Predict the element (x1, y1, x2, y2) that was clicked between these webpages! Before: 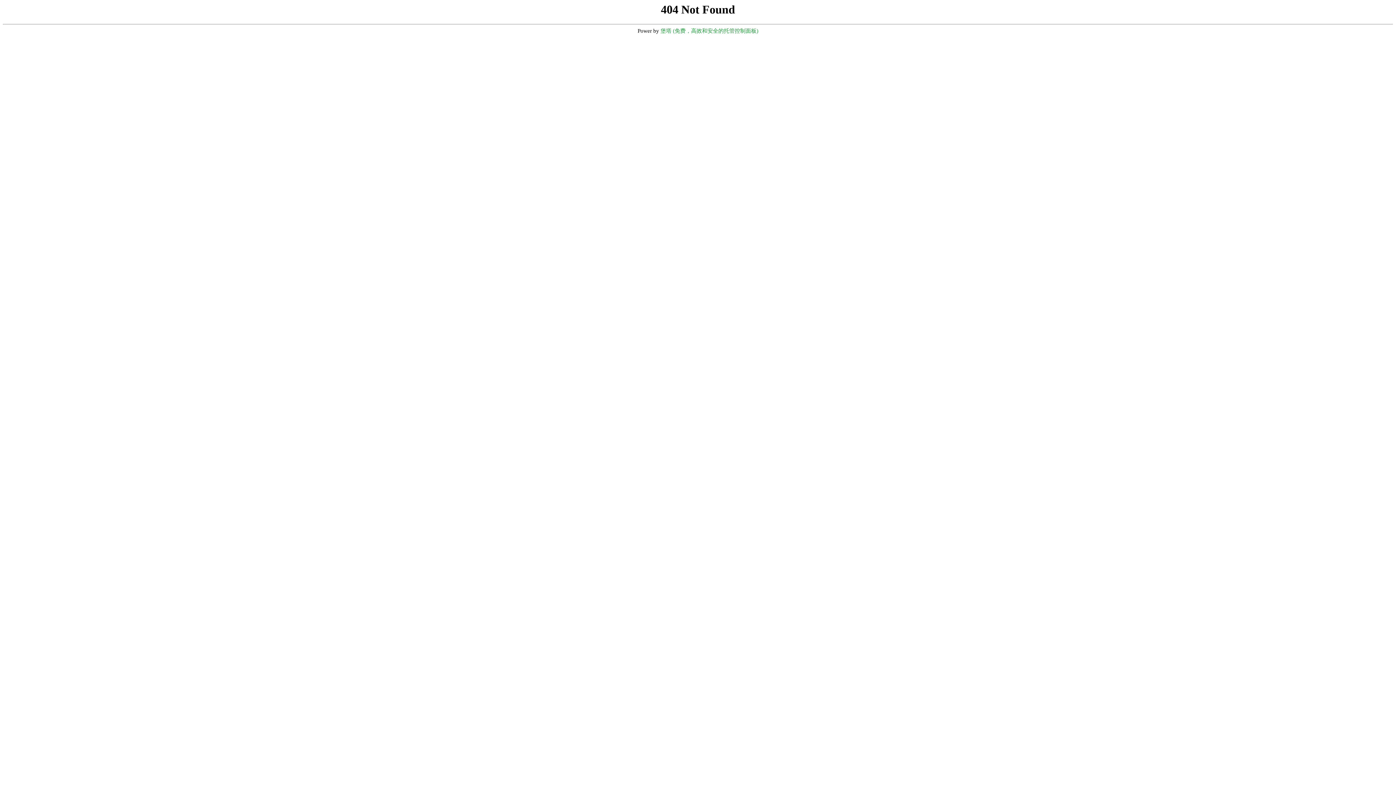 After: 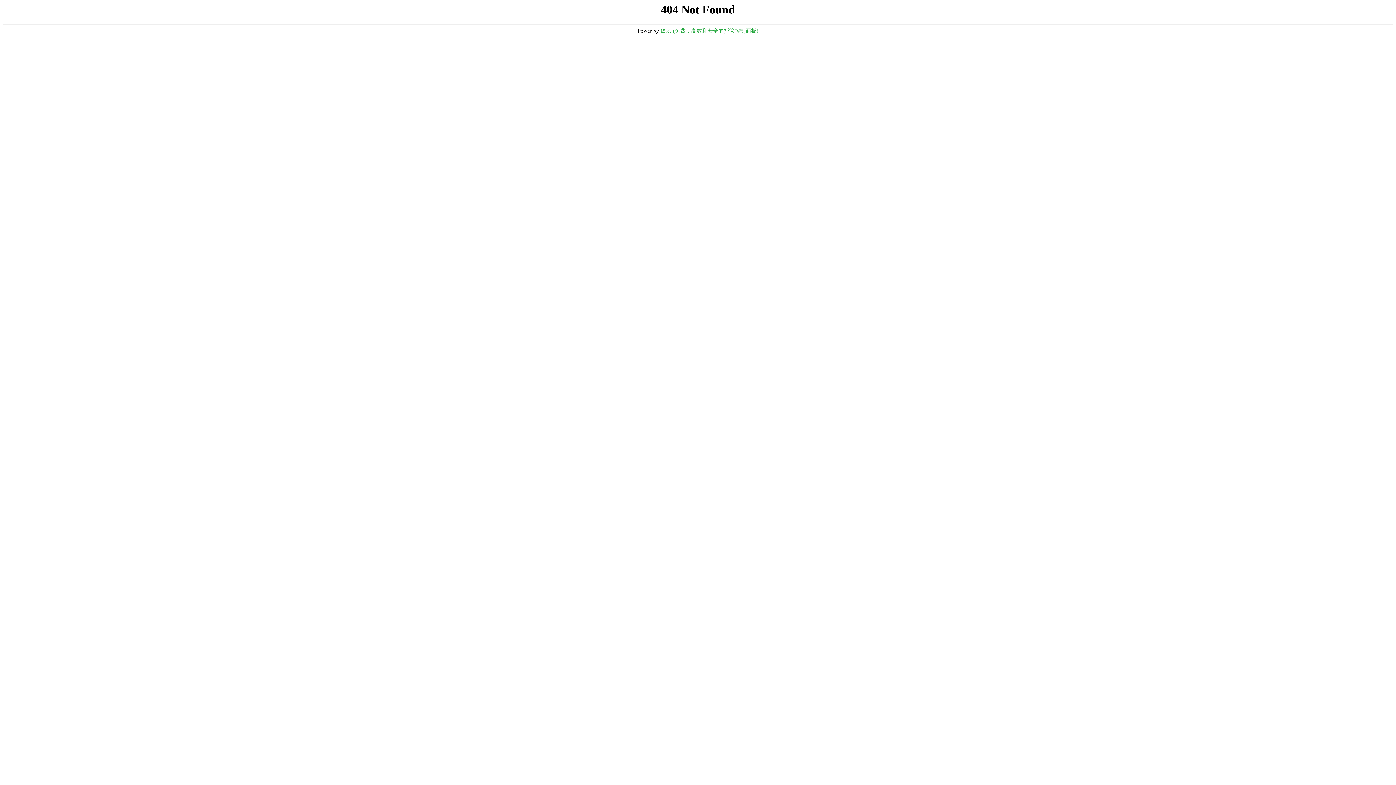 Action: bbox: (660, 28, 758, 33) label: 堡塔 (免费，高效和安全的托管控制面板)